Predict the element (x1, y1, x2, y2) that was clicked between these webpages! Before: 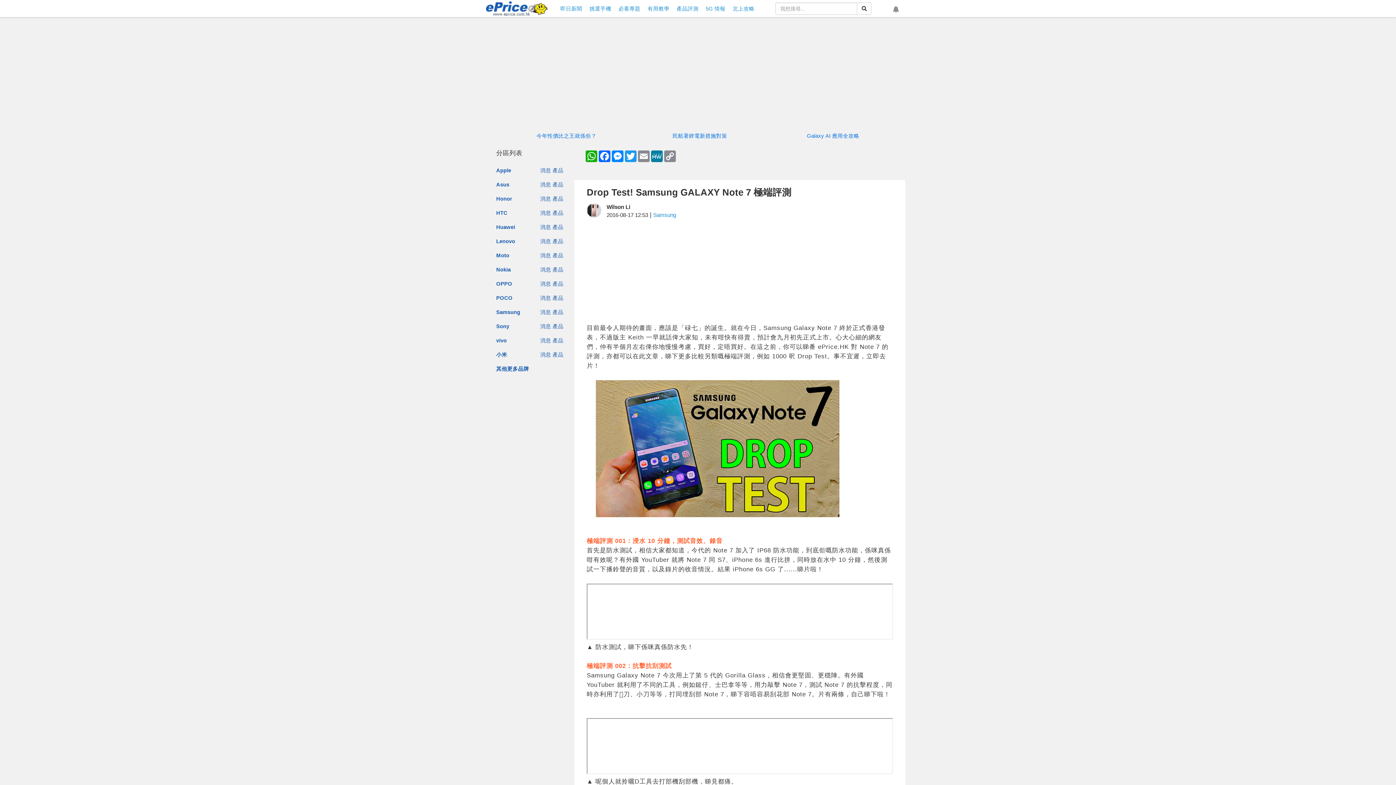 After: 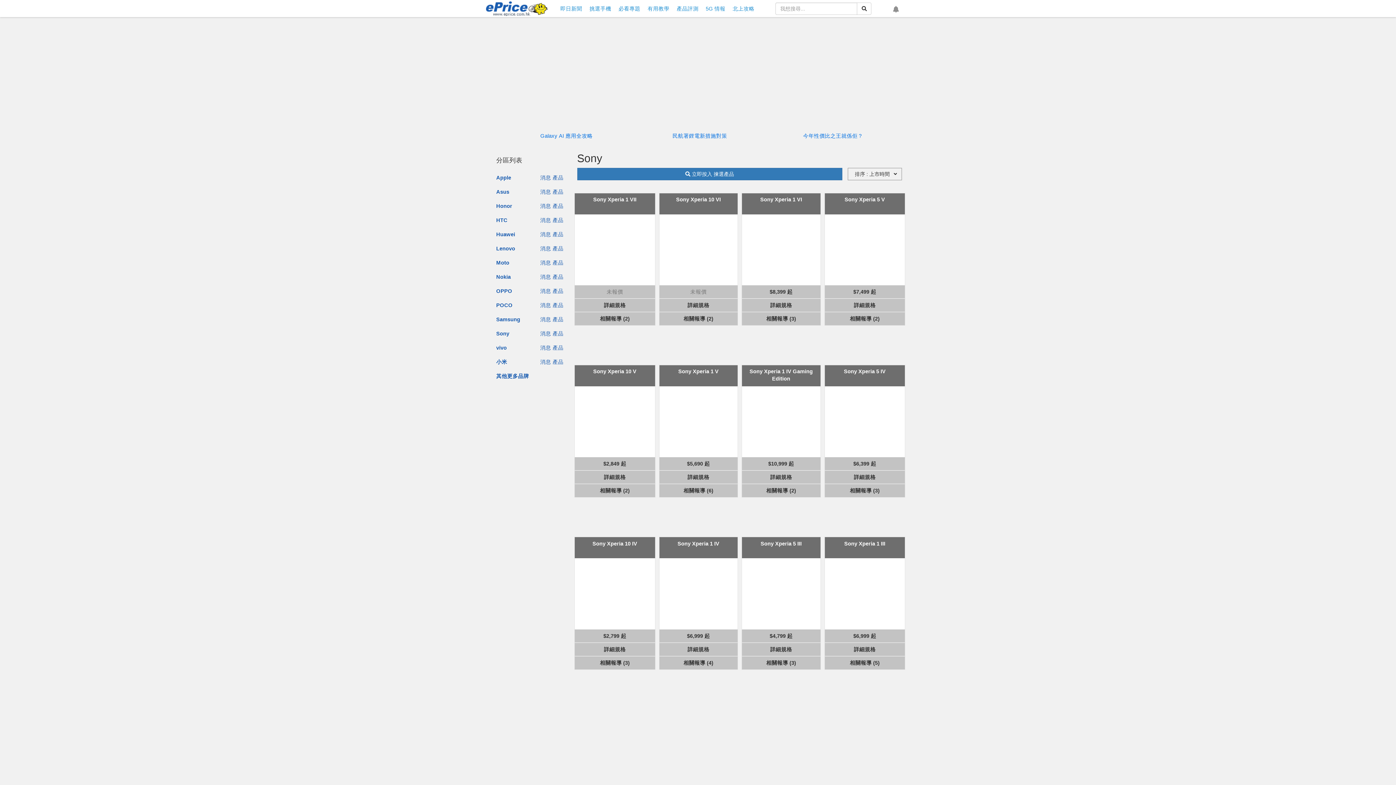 Action: bbox: (552, 323, 563, 329) label: 產品